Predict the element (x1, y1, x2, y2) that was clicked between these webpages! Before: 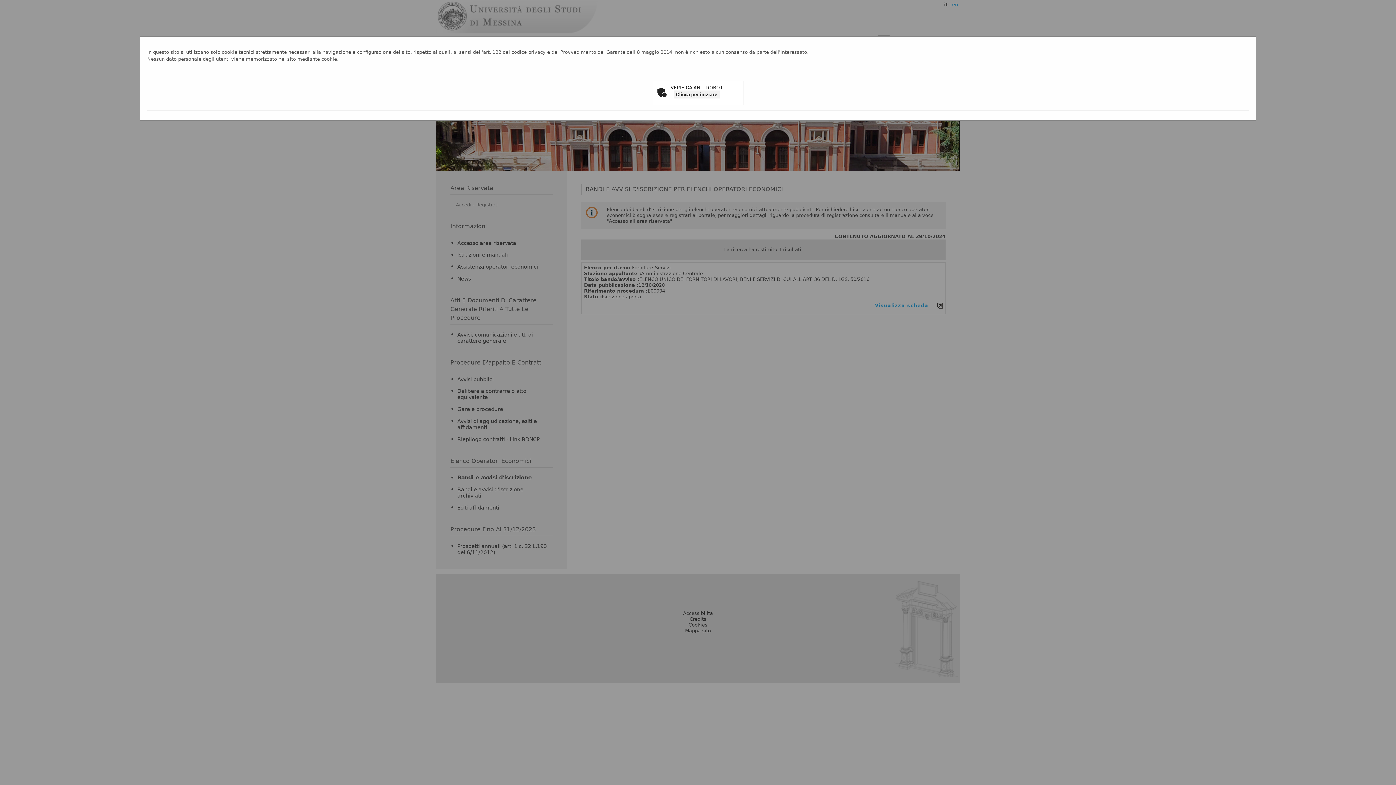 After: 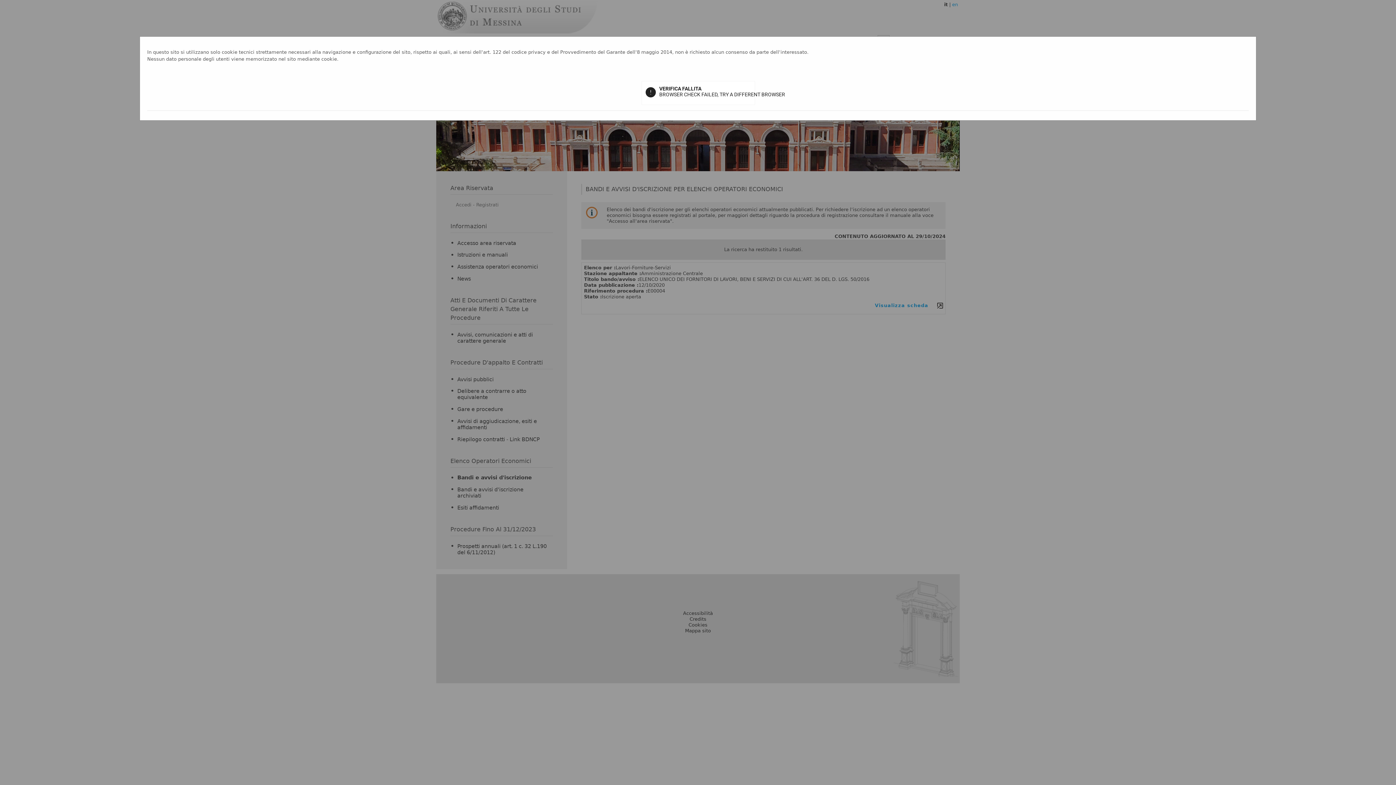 Action: label: Clicca per iniziare bbox: (673, 90, 720, 98)